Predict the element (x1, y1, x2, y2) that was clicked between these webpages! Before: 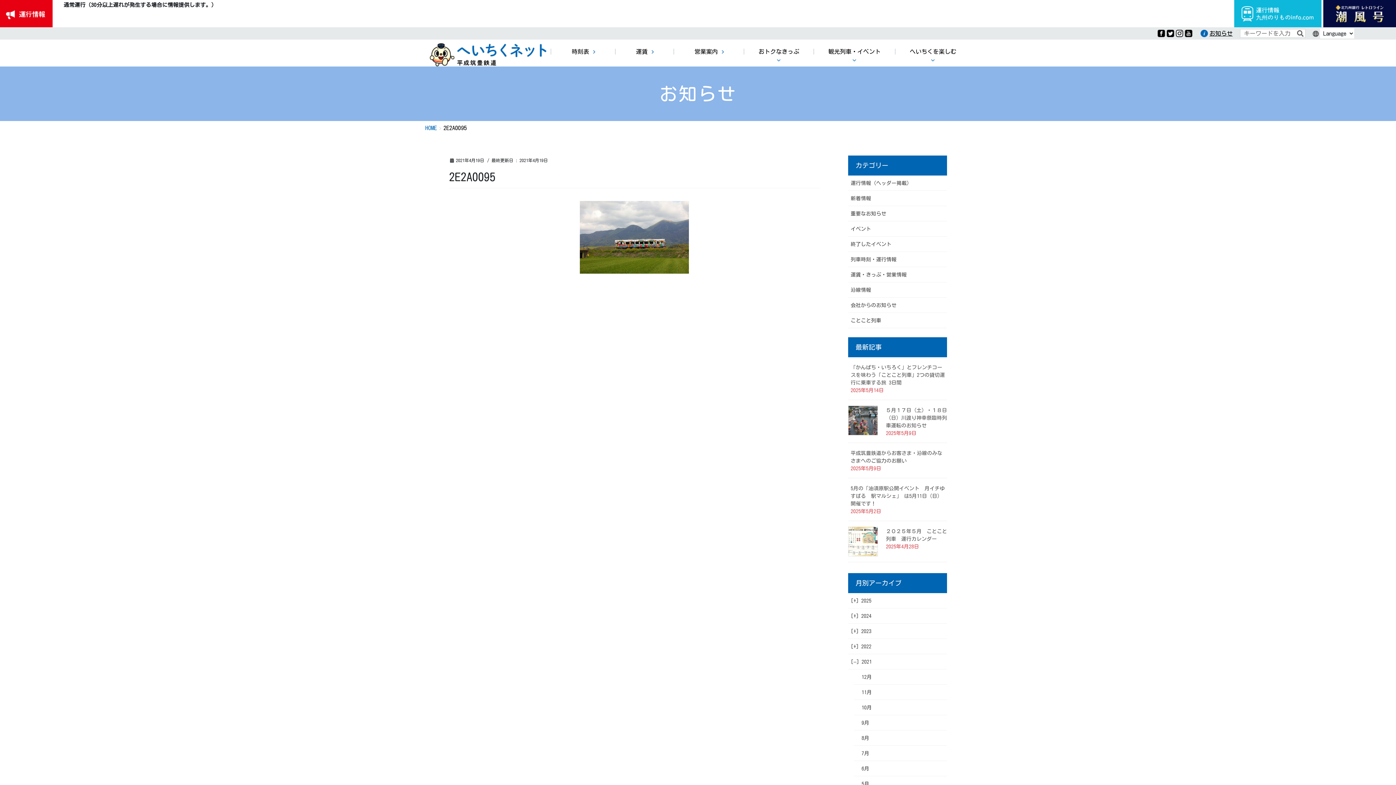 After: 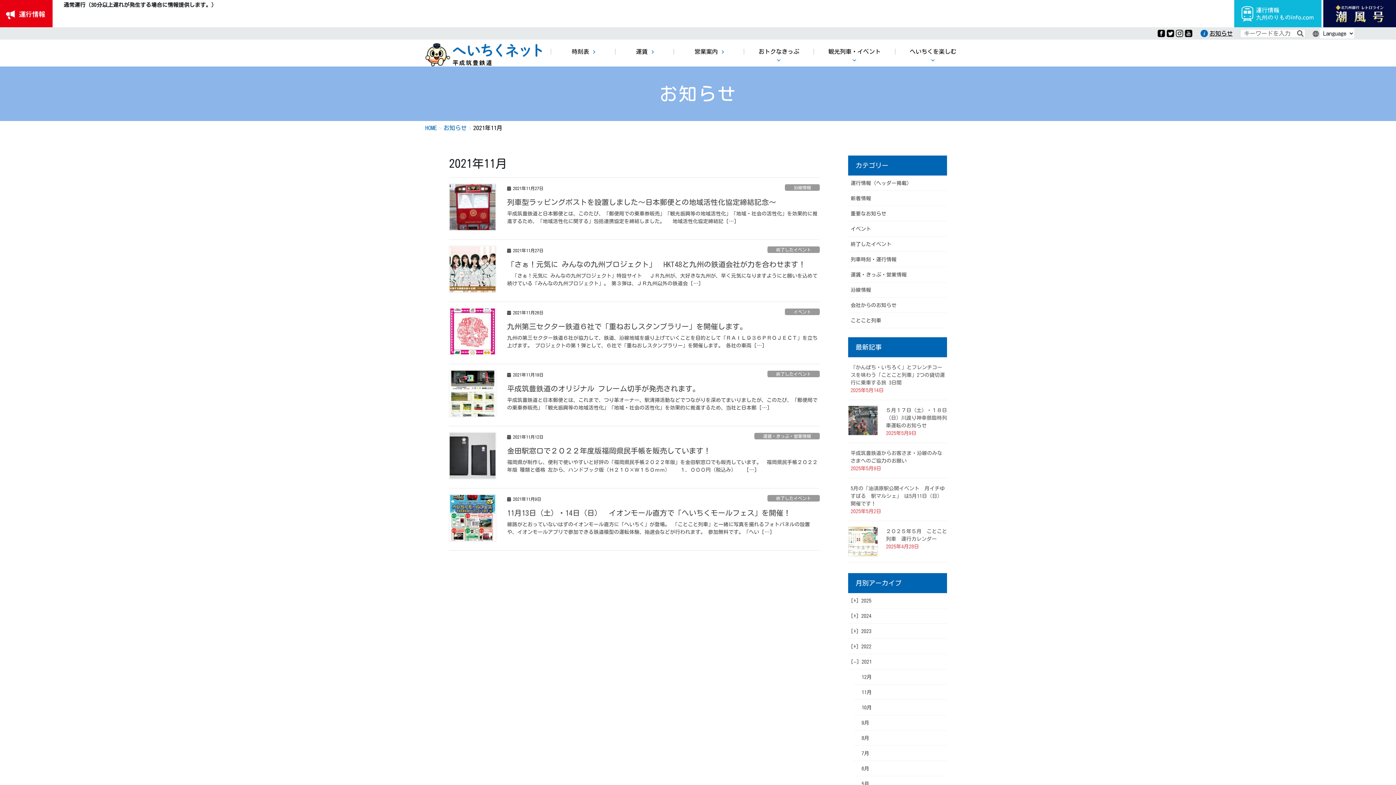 Action: label: 11月 bbox: (854, 685, 947, 700)